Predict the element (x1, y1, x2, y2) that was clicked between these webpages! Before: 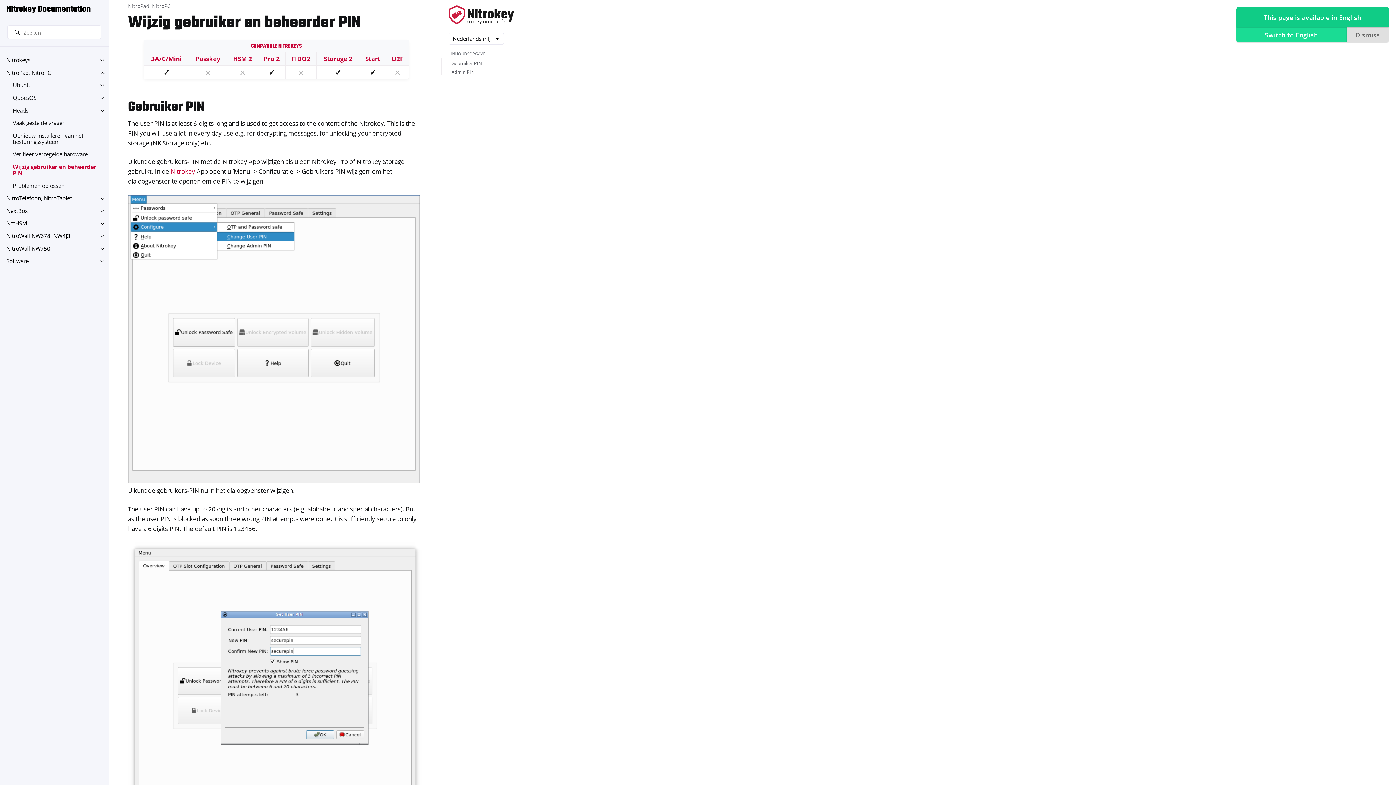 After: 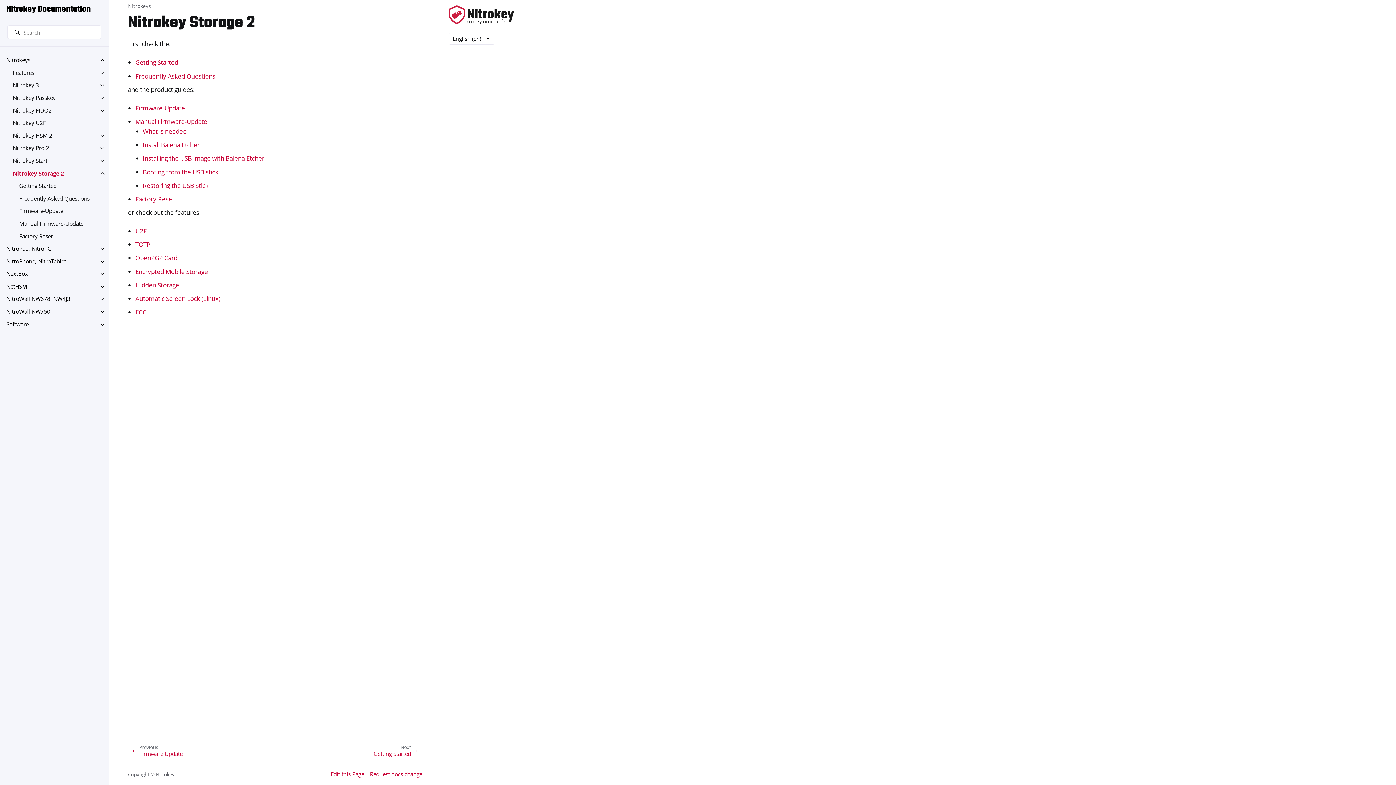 Action: label: Storage 2 bbox: (323, 54, 352, 63)